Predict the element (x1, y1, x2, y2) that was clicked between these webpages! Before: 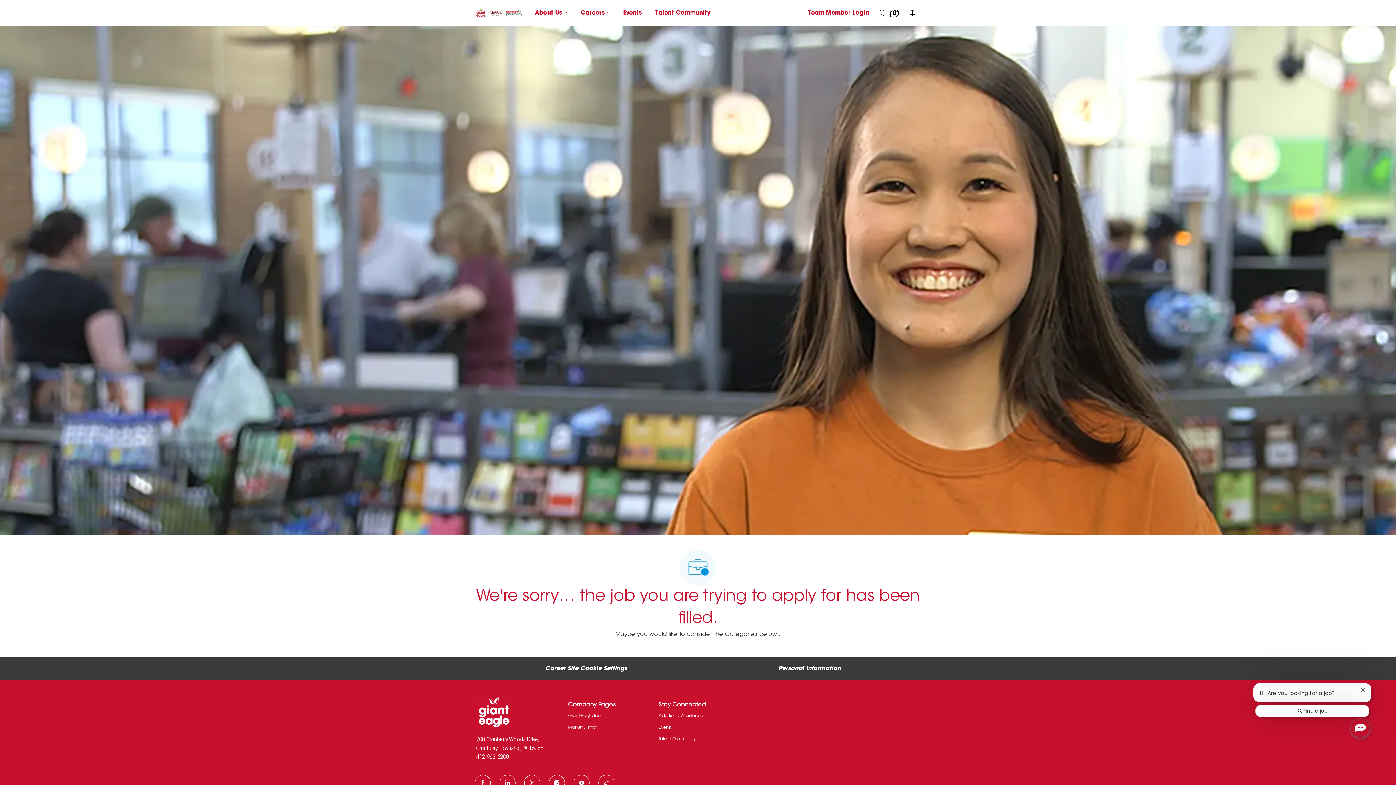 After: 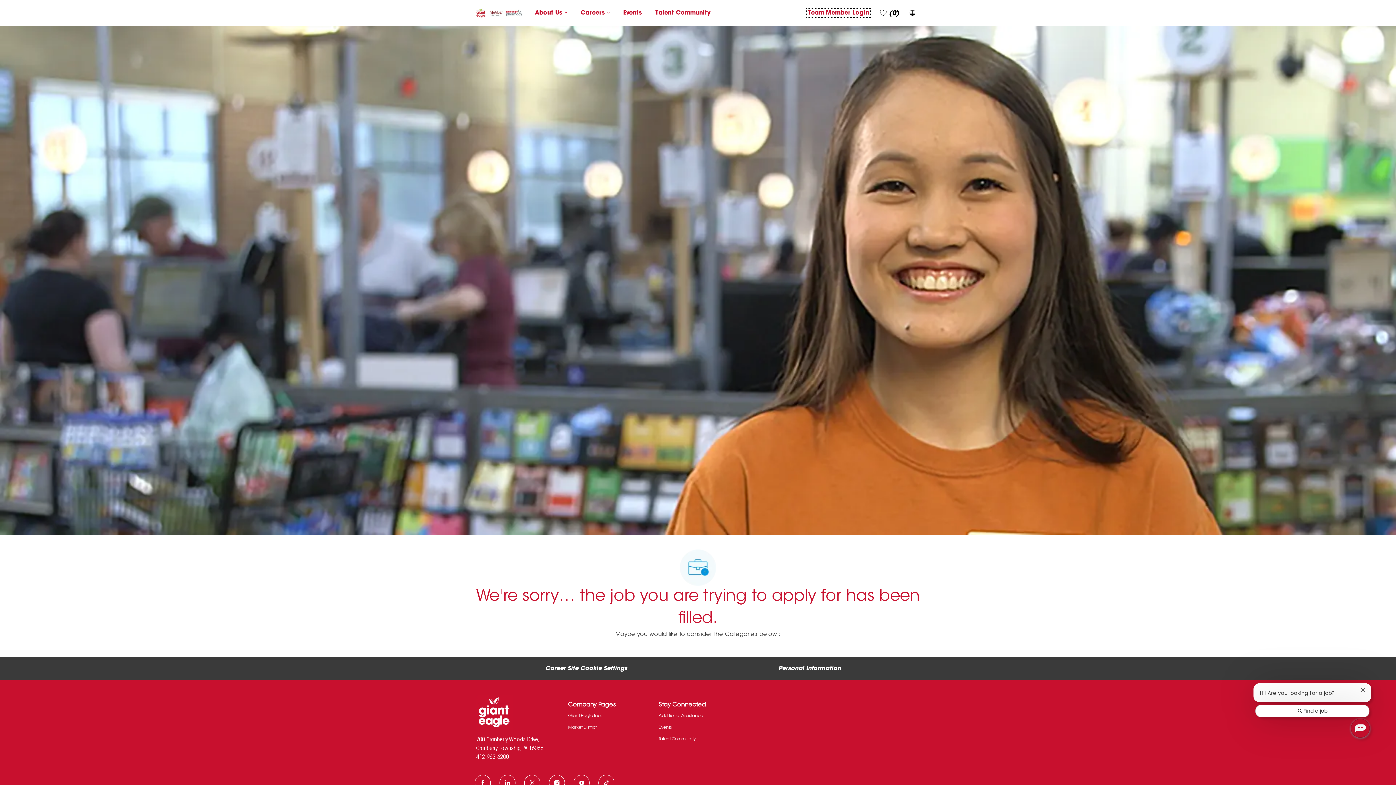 Action: bbox: (834, 10, 883, 16) label: Team Member Login